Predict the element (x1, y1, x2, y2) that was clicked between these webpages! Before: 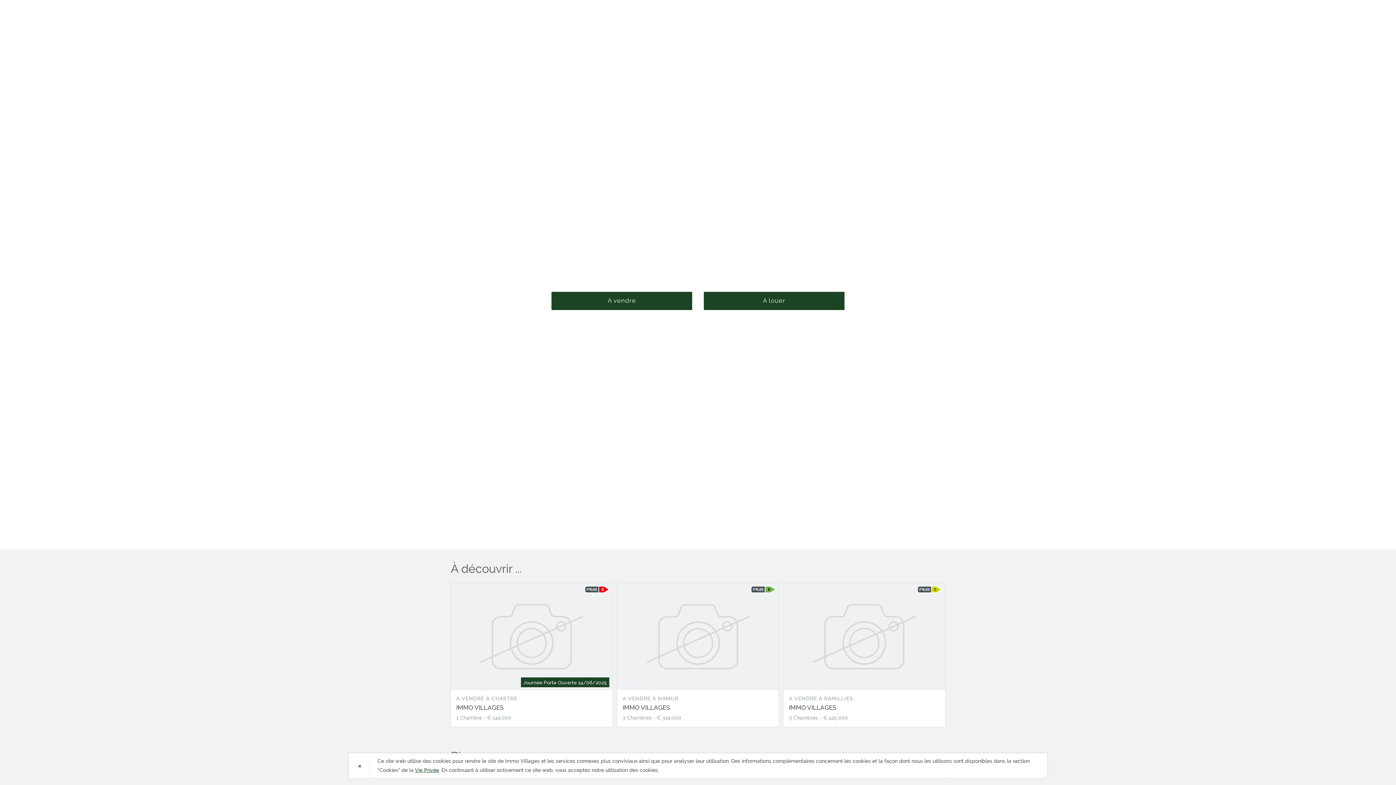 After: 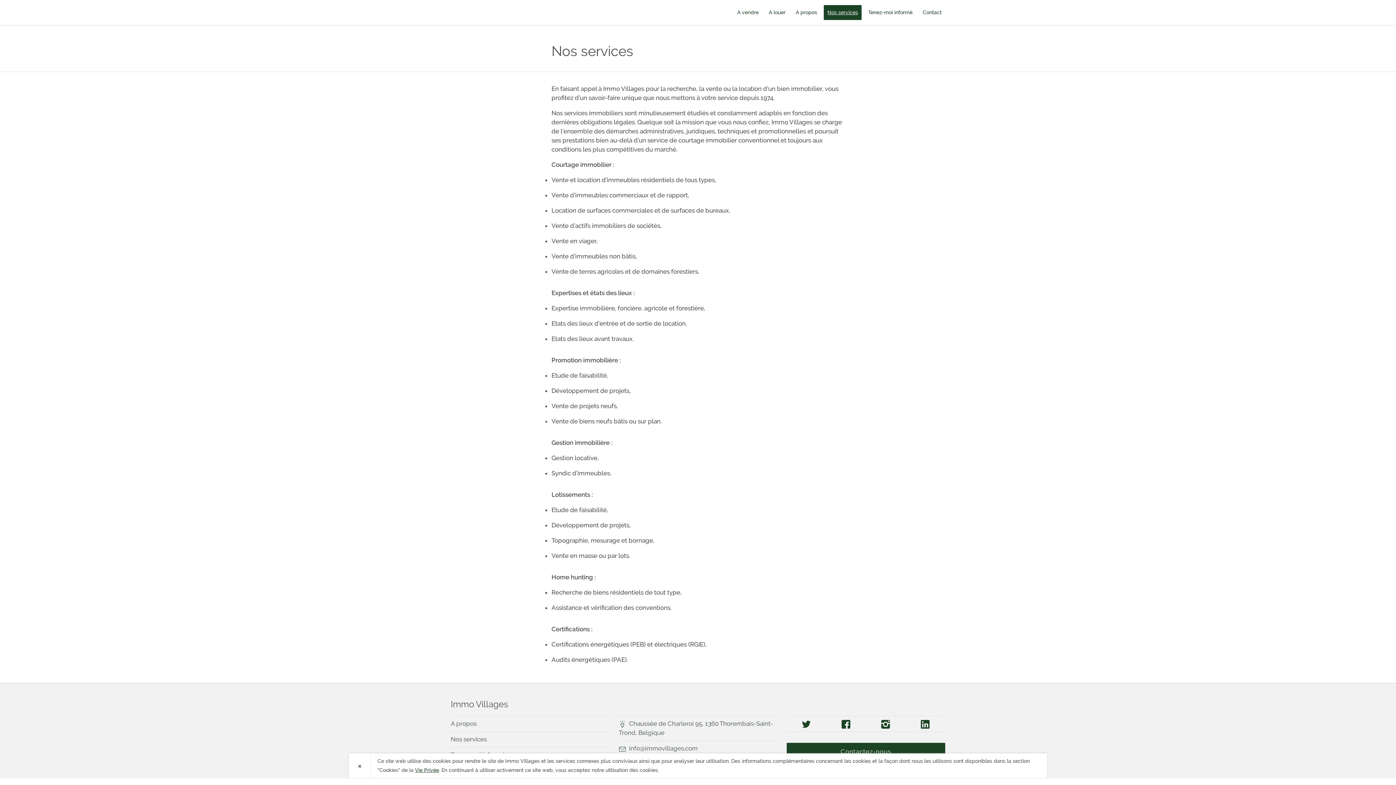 Action: bbox: (824, 4, 861, 20) label: Nos services